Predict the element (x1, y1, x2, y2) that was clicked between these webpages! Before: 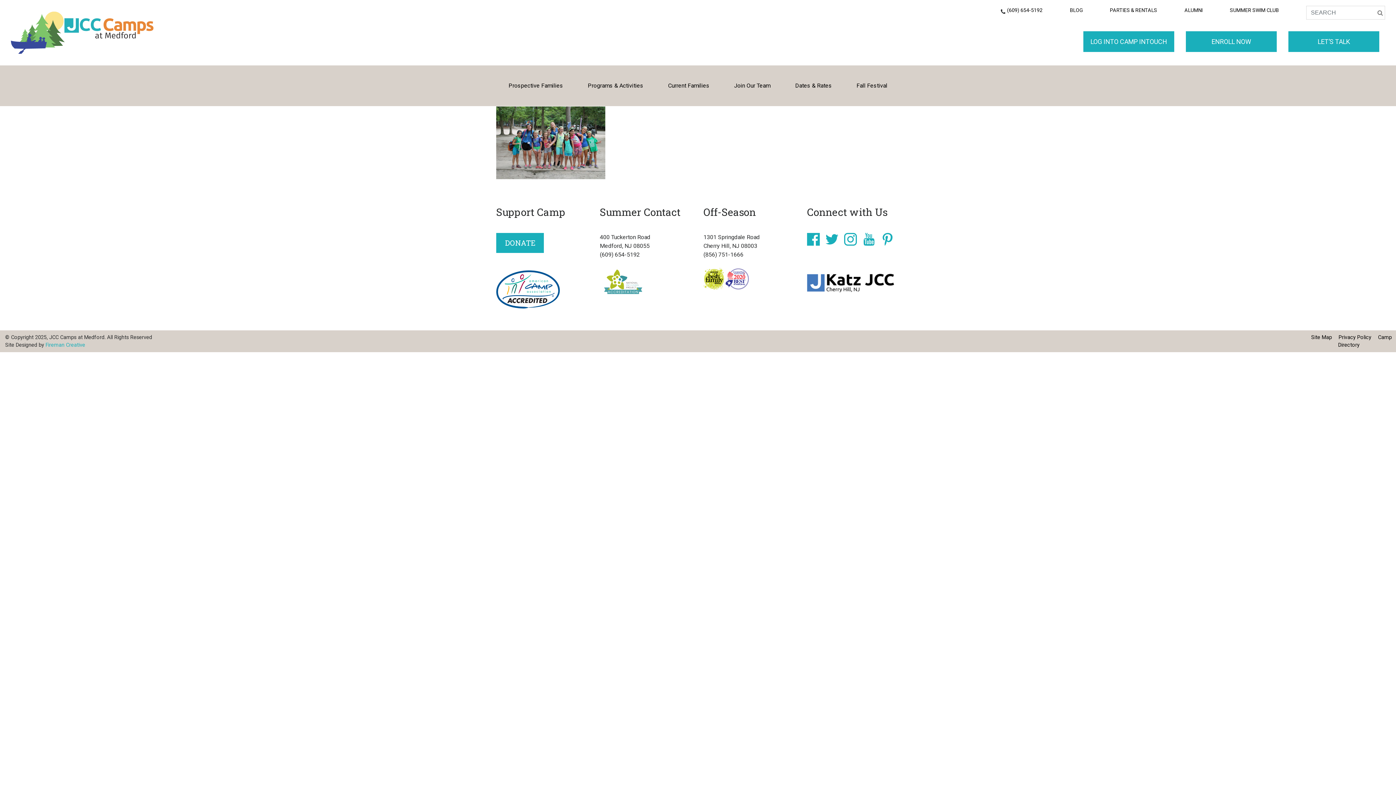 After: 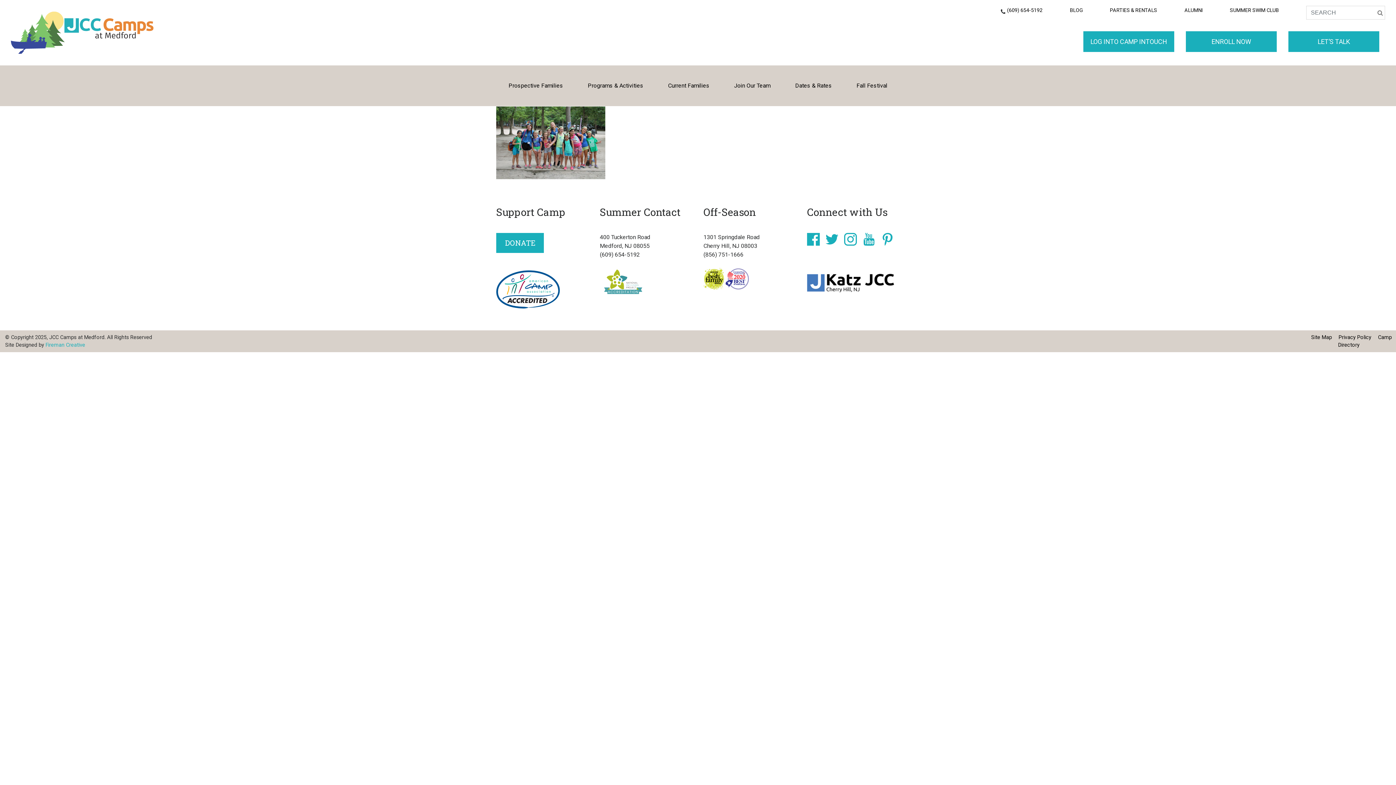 Action: bbox: (807, 235, 820, 242)